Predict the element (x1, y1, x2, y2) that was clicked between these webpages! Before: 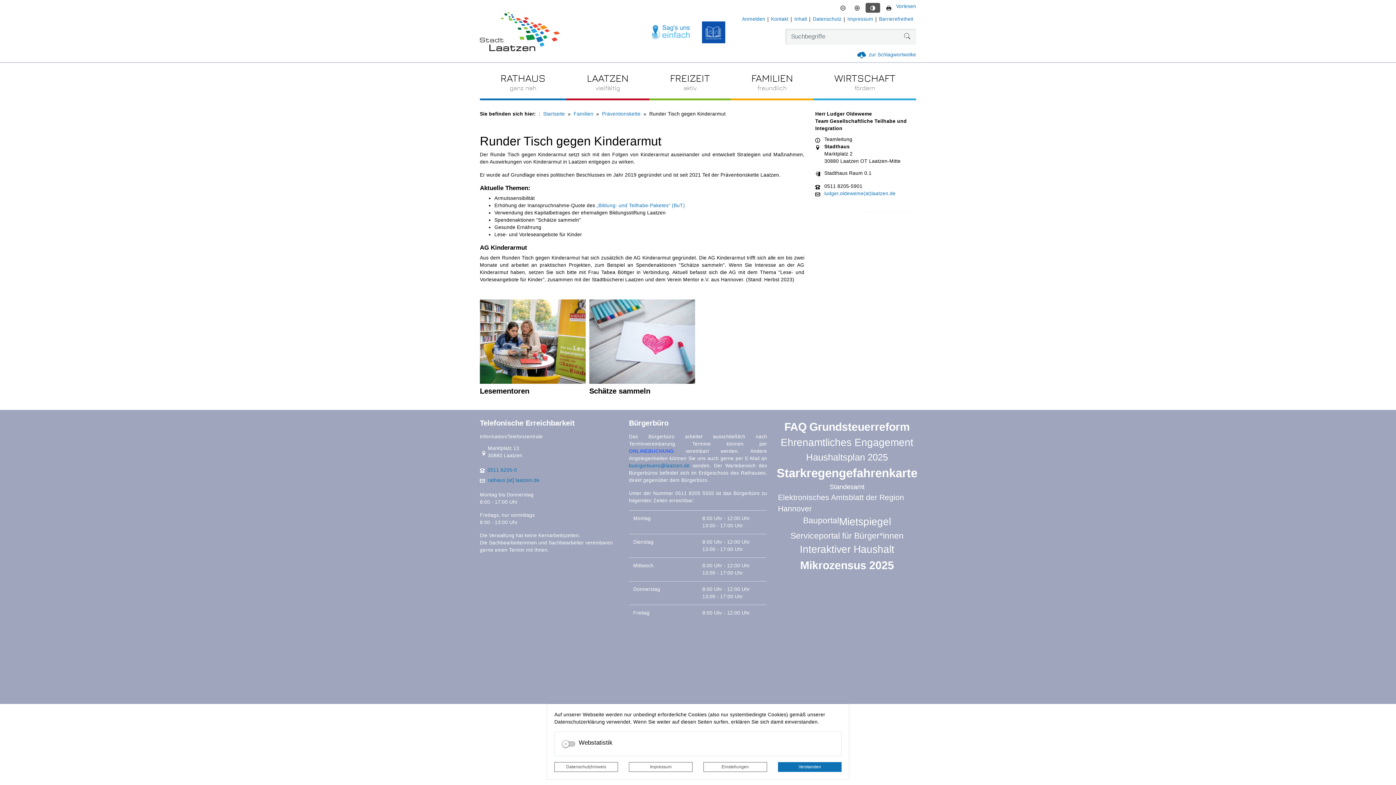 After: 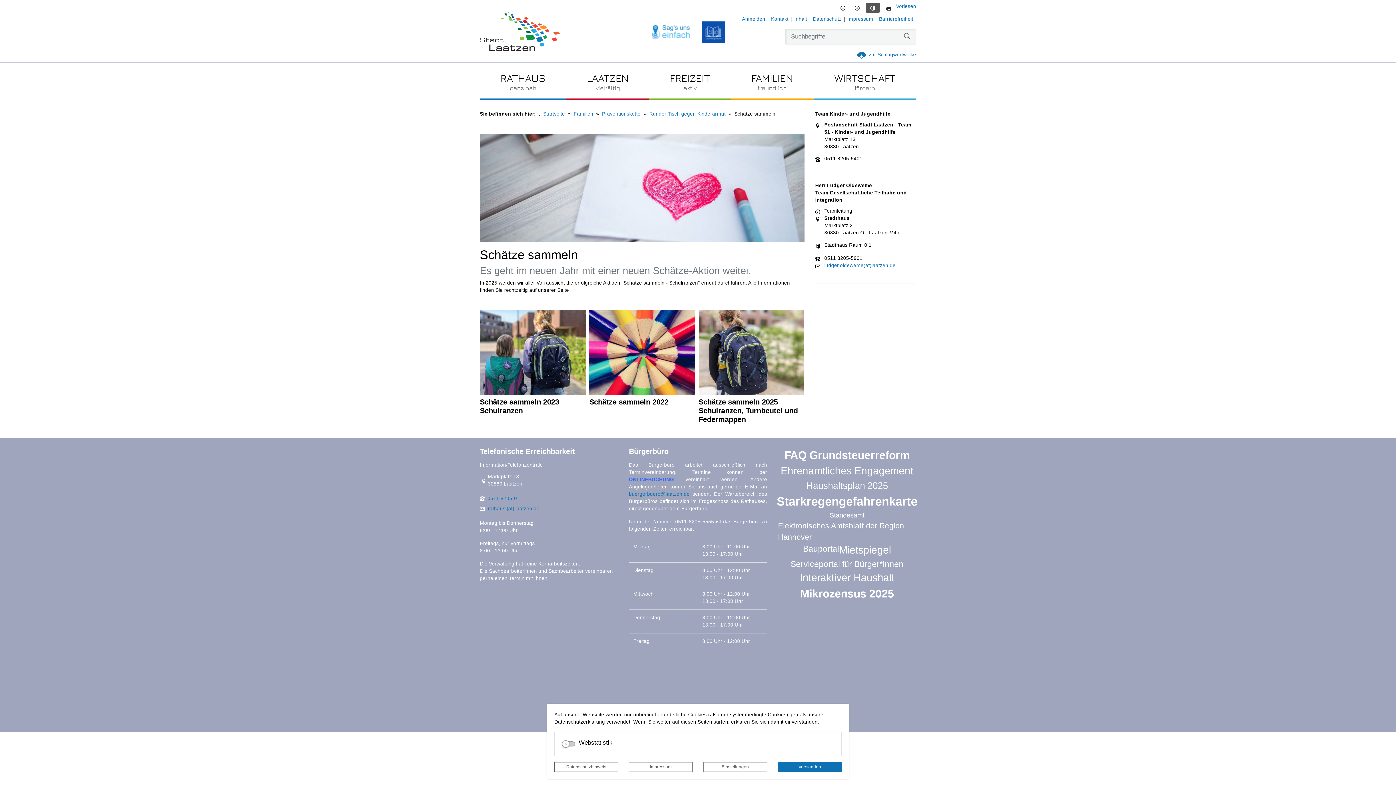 Action: bbox: (589, 386, 650, 395) label: Schätze sammeln